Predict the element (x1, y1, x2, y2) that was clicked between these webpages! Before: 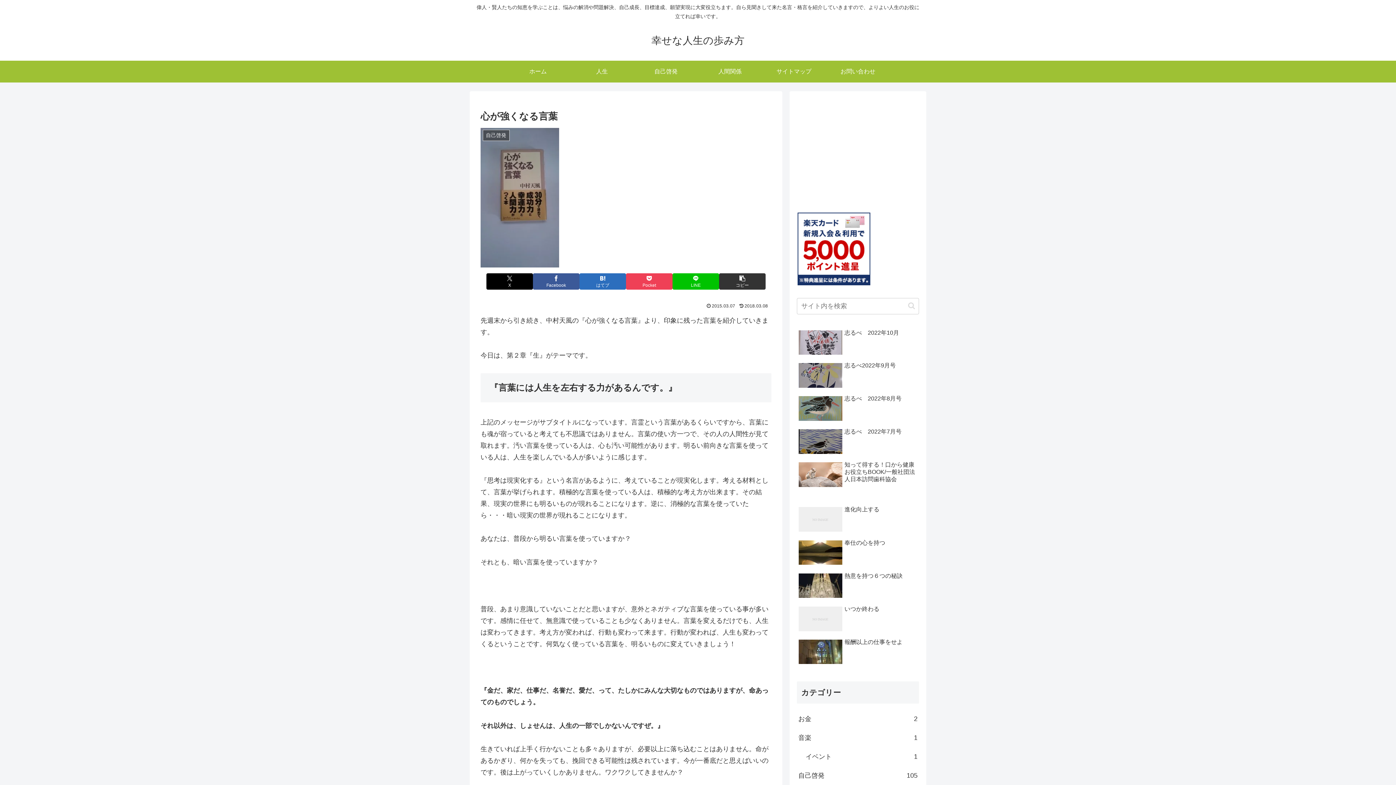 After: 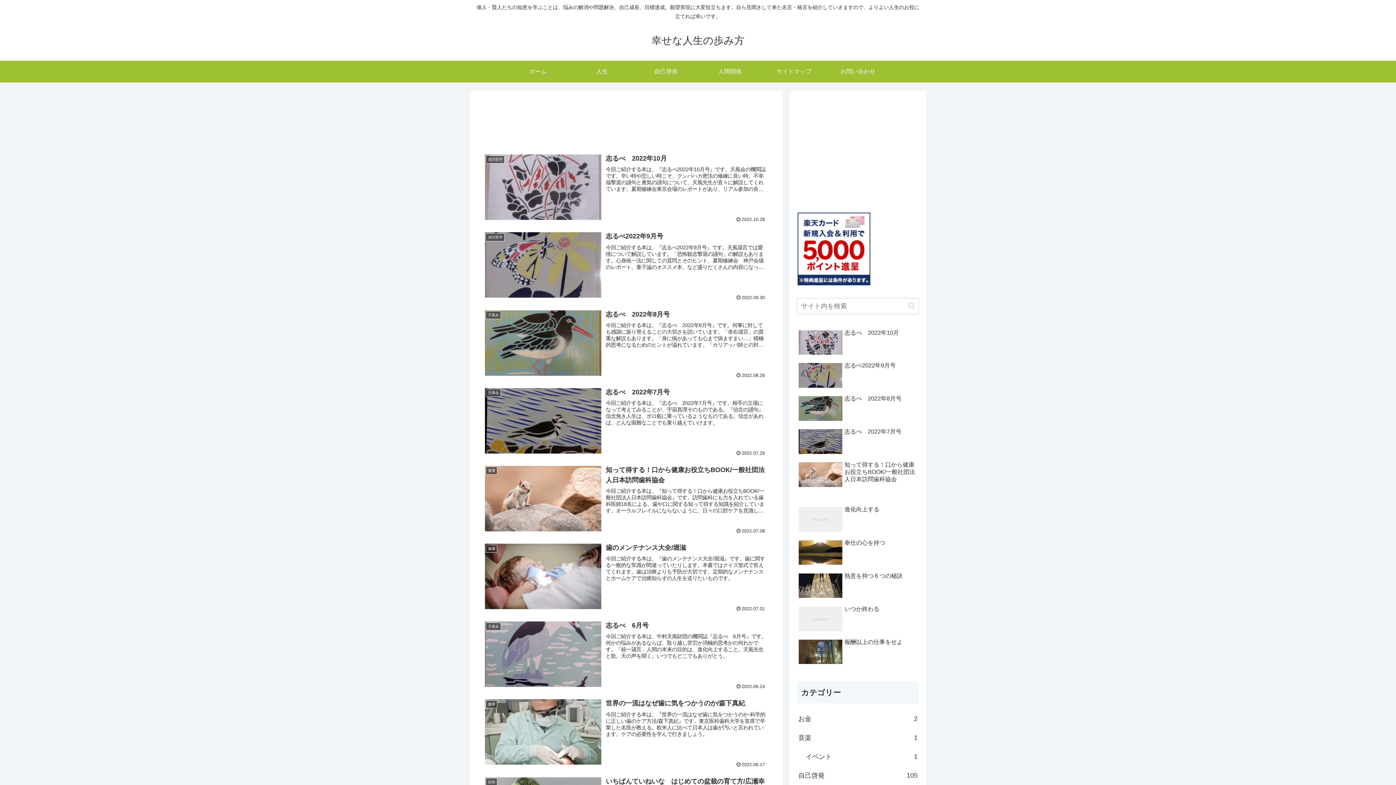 Action: bbox: (506, 60, 570, 82) label: ホーム